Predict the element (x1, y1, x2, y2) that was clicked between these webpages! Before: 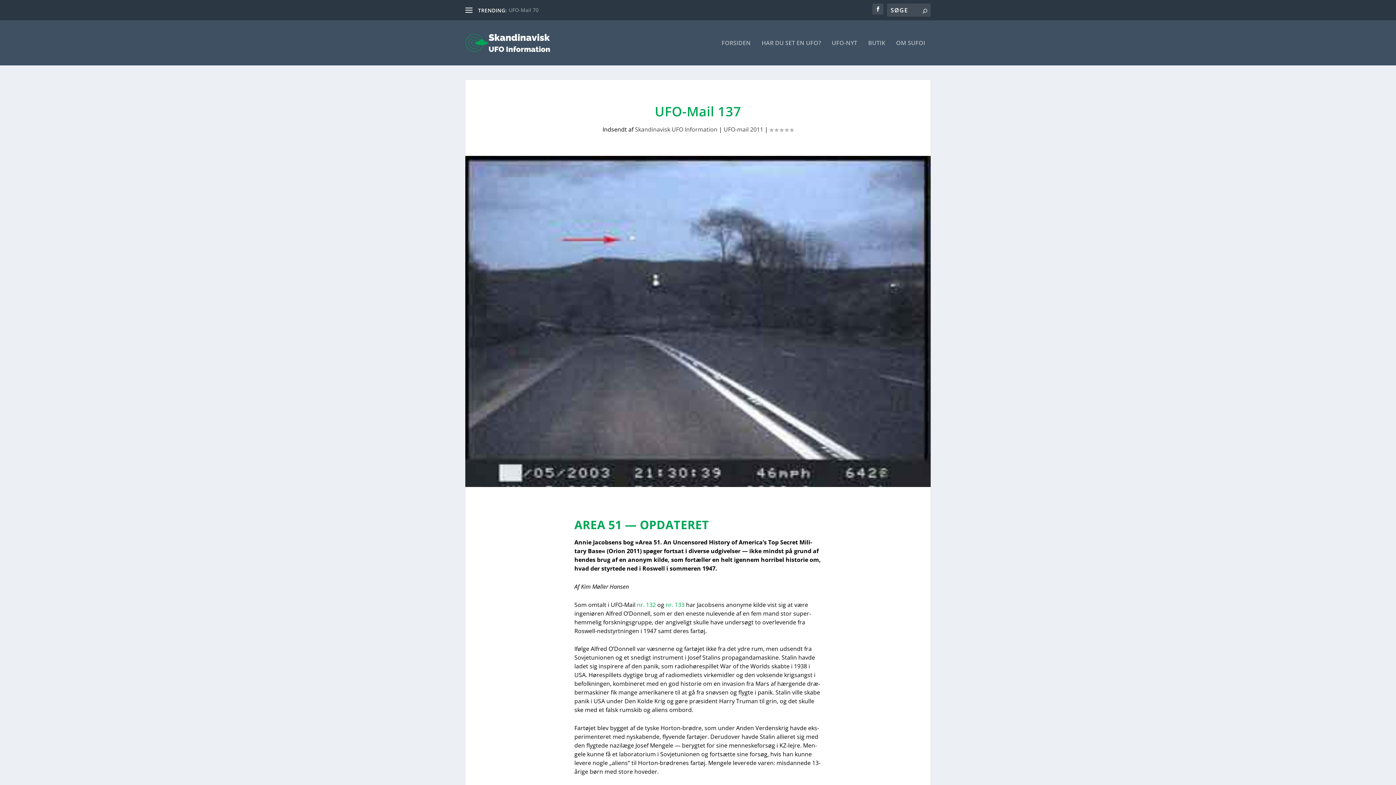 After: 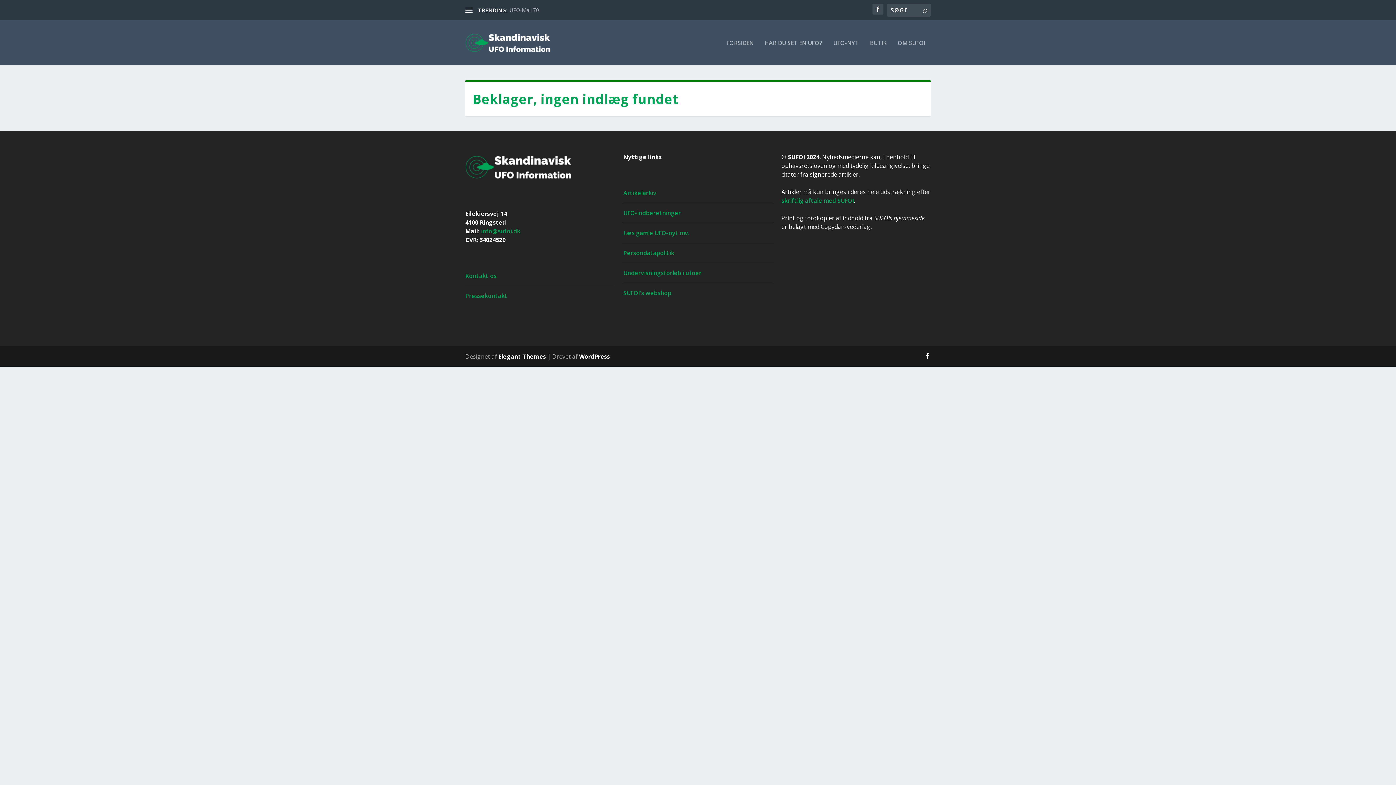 Action: label: nr. 132 bbox: (637, 600, 656, 608)